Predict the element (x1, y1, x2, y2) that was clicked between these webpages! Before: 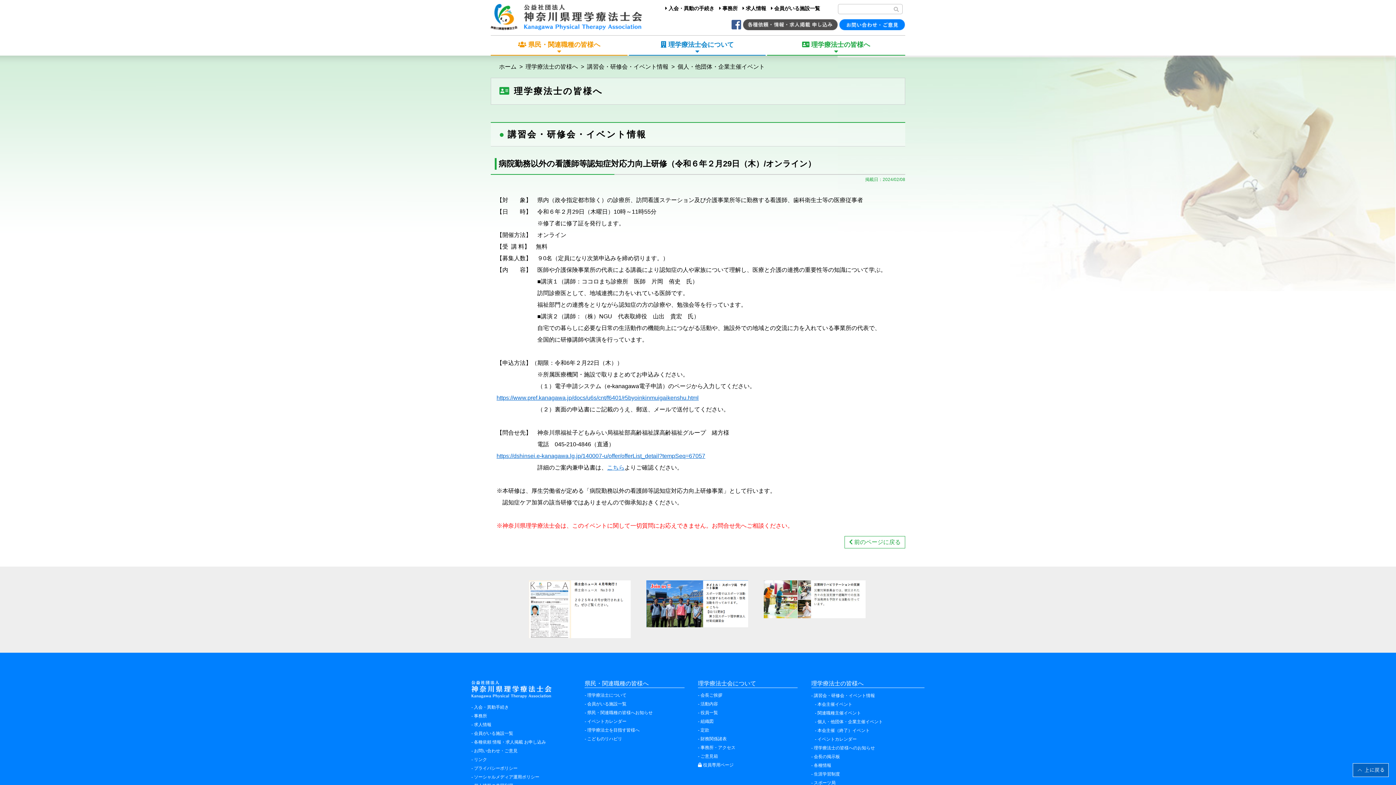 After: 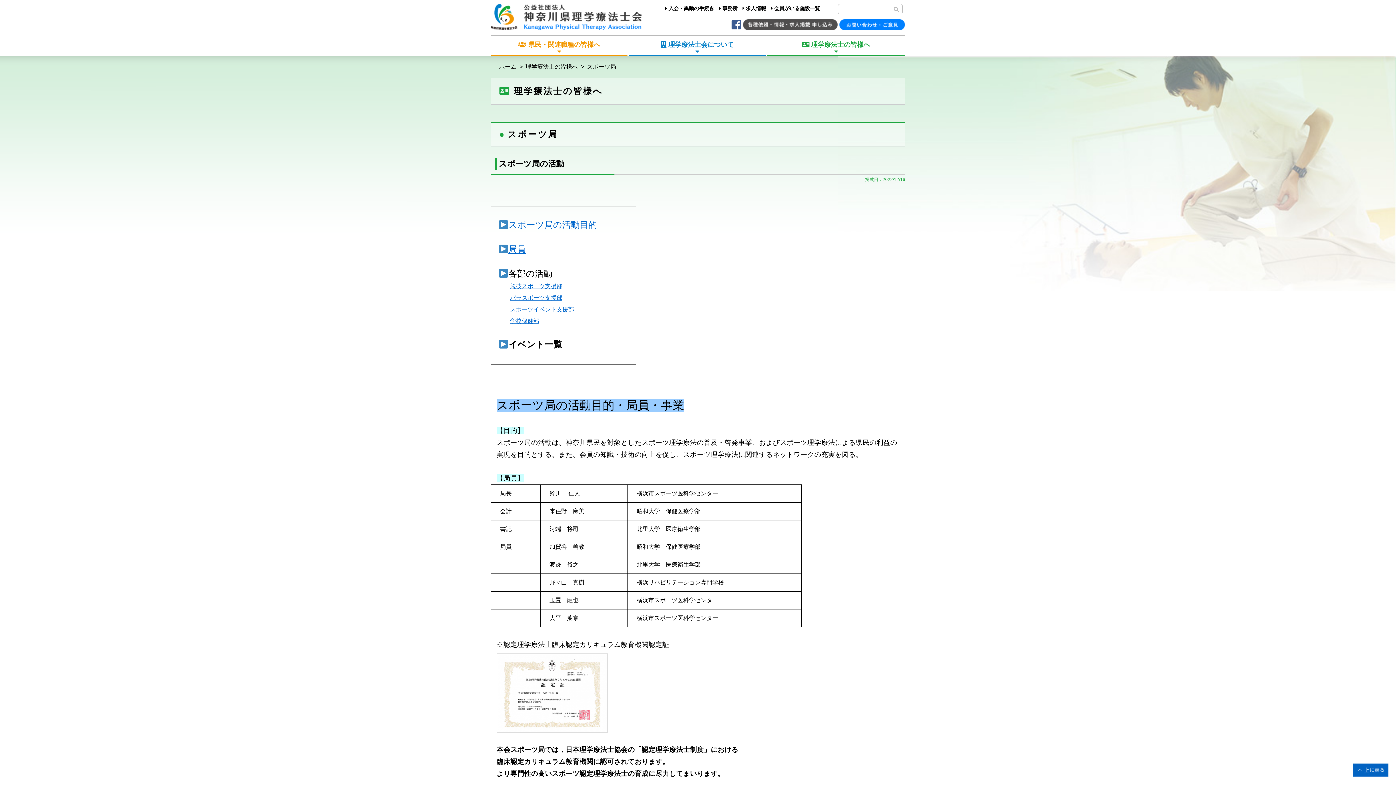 Action: bbox: (814, 780, 835, 785) label: スポーツ局